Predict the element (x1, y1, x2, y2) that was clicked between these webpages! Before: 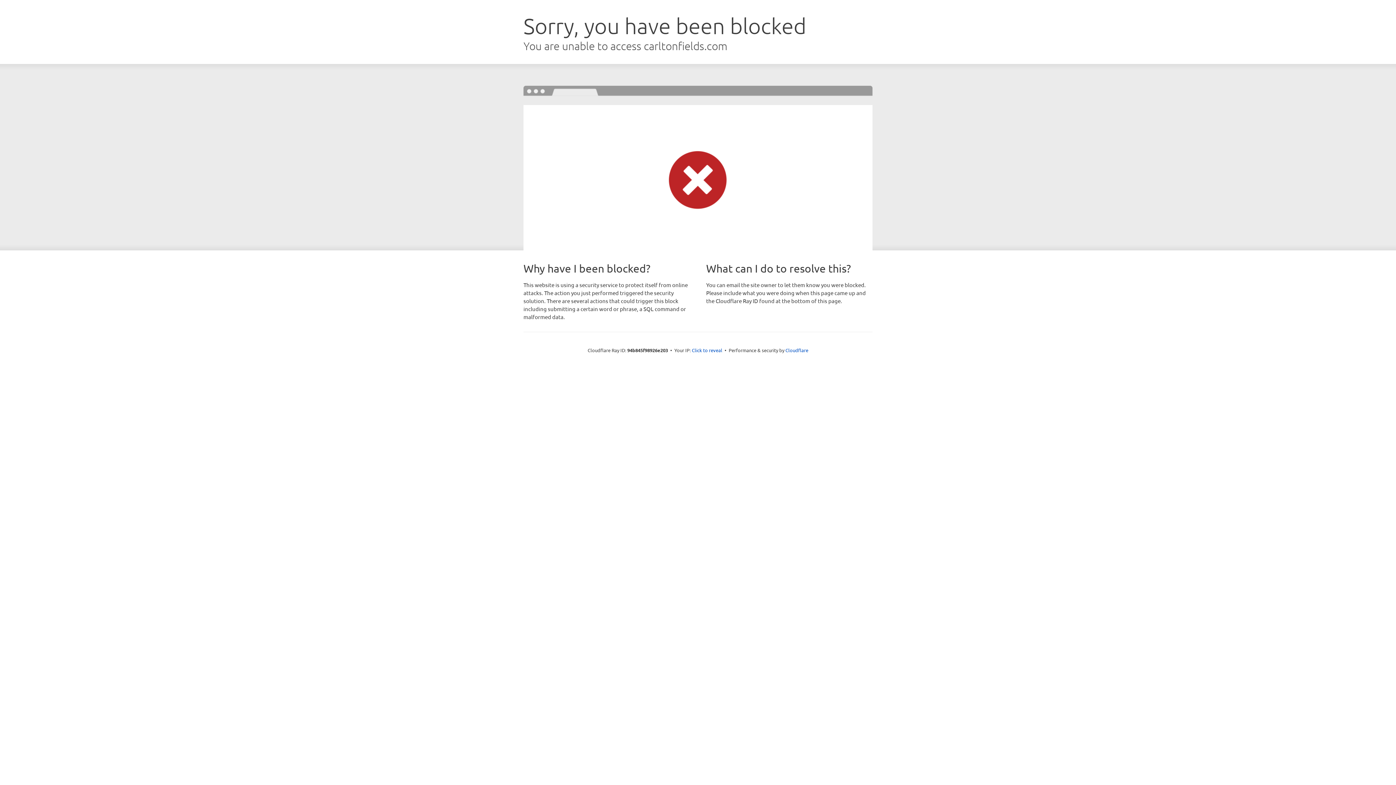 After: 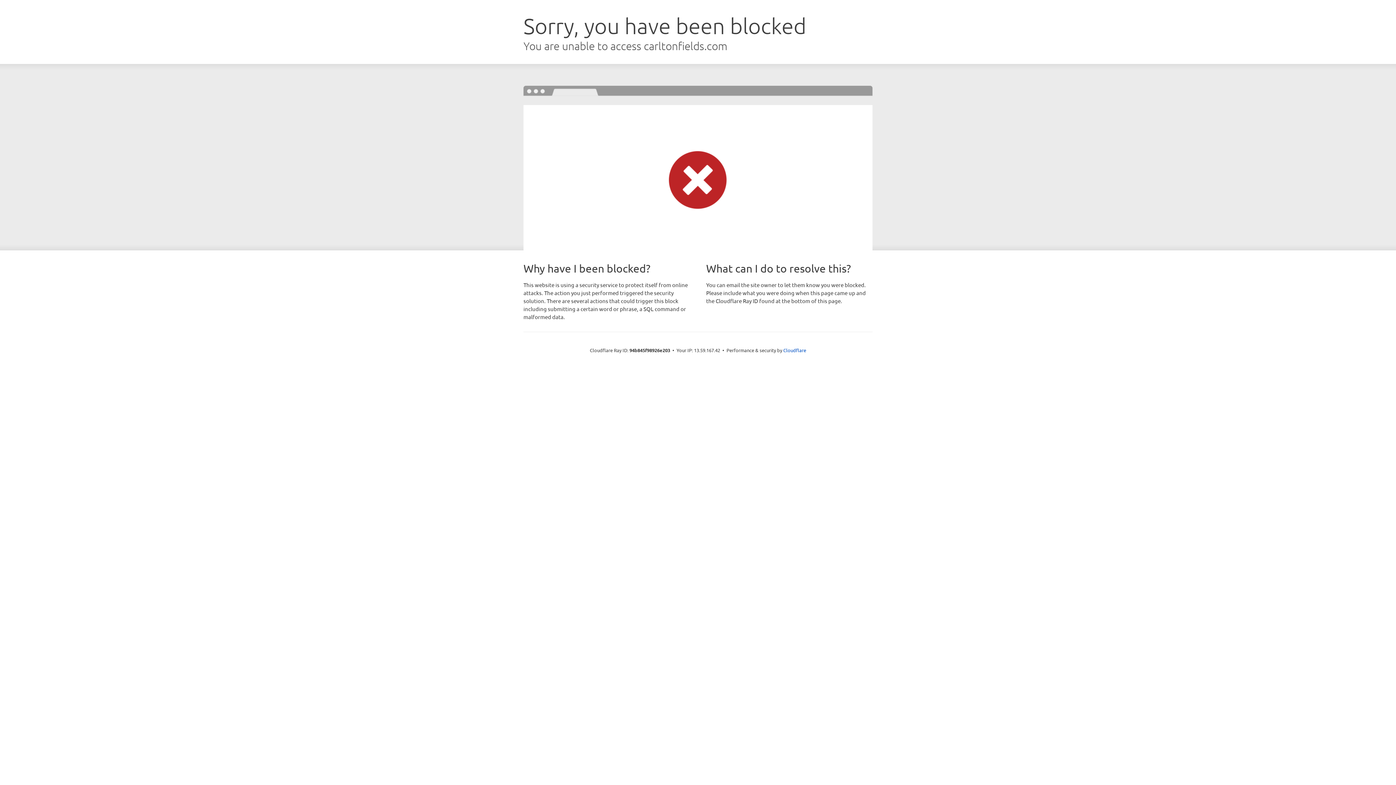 Action: bbox: (692, 346, 722, 353) label: Click to reveal